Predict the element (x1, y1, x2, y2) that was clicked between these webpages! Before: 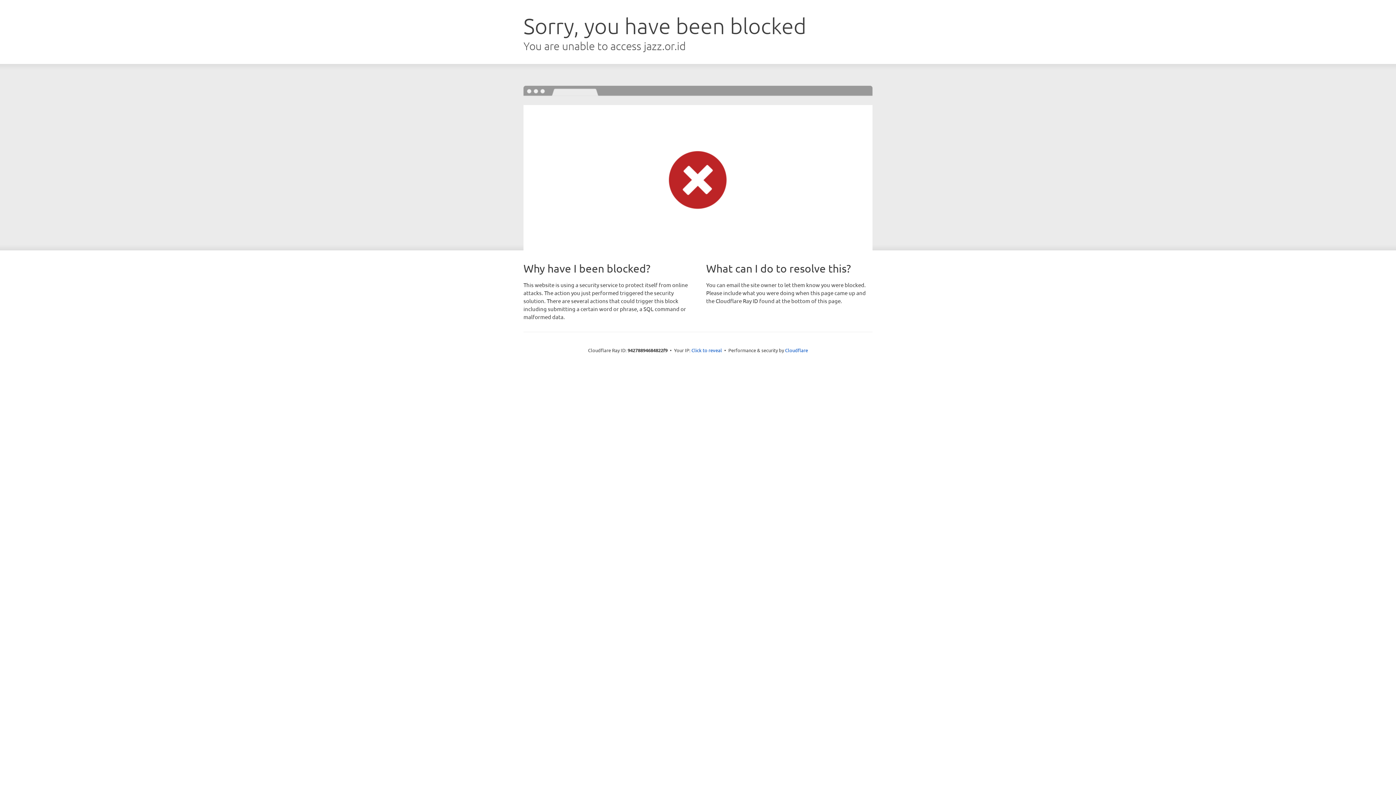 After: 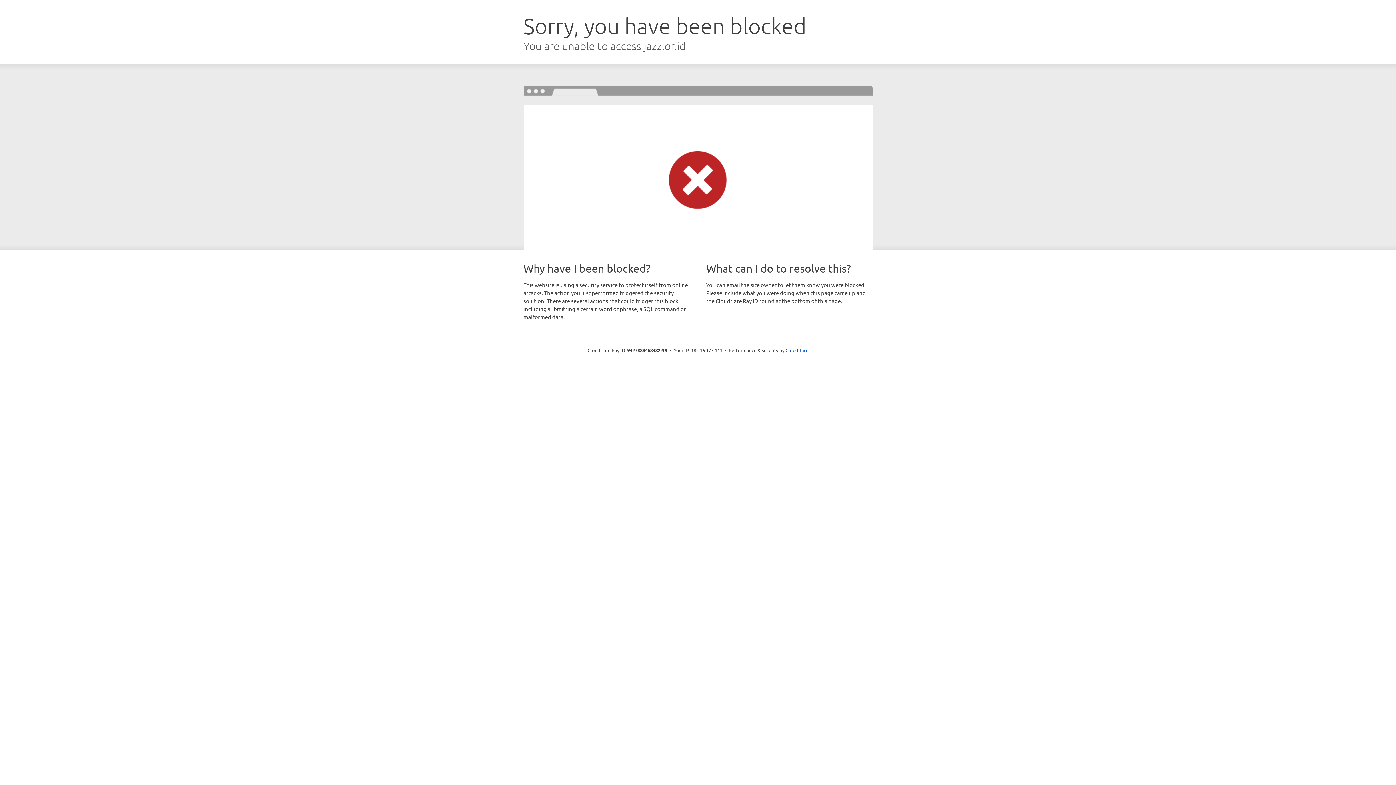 Action: bbox: (691, 346, 722, 353) label: Click to reveal